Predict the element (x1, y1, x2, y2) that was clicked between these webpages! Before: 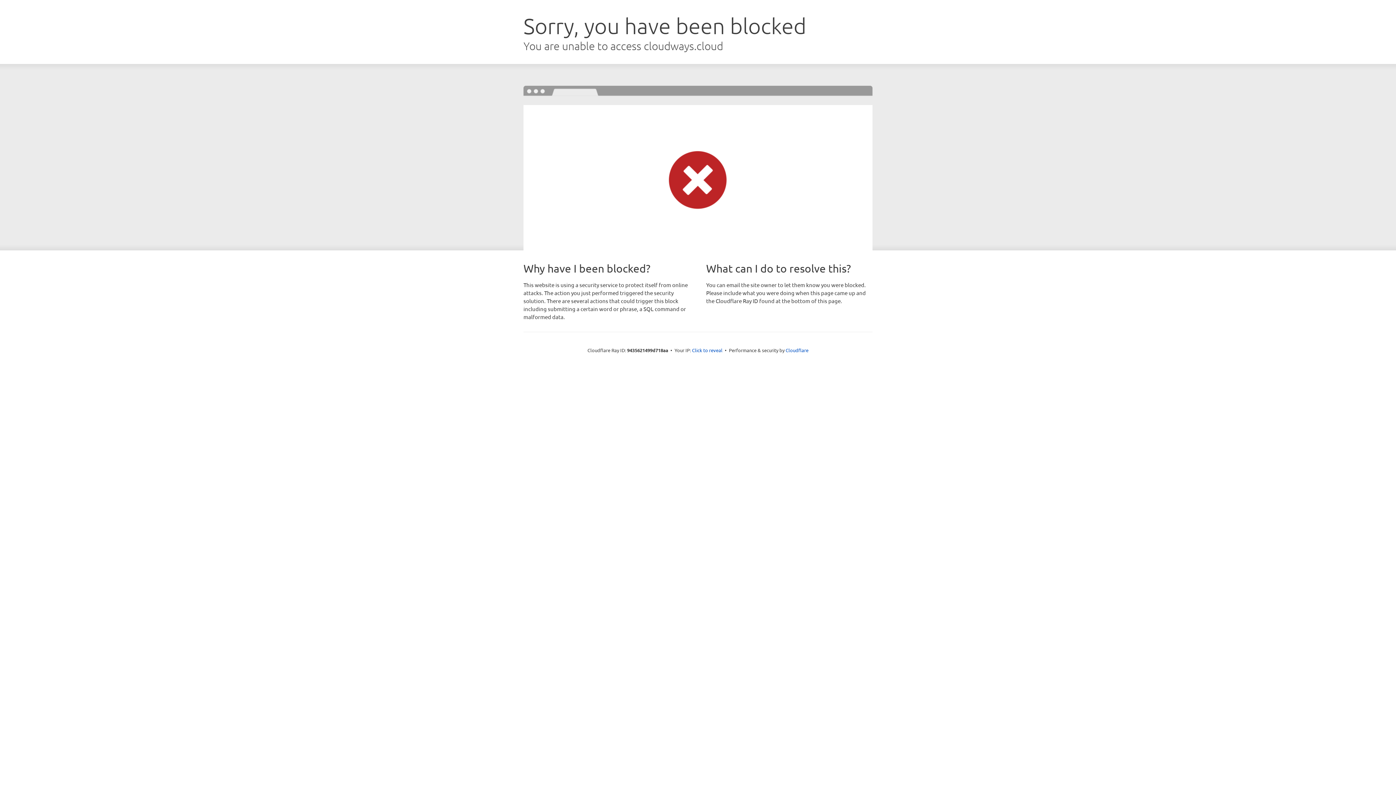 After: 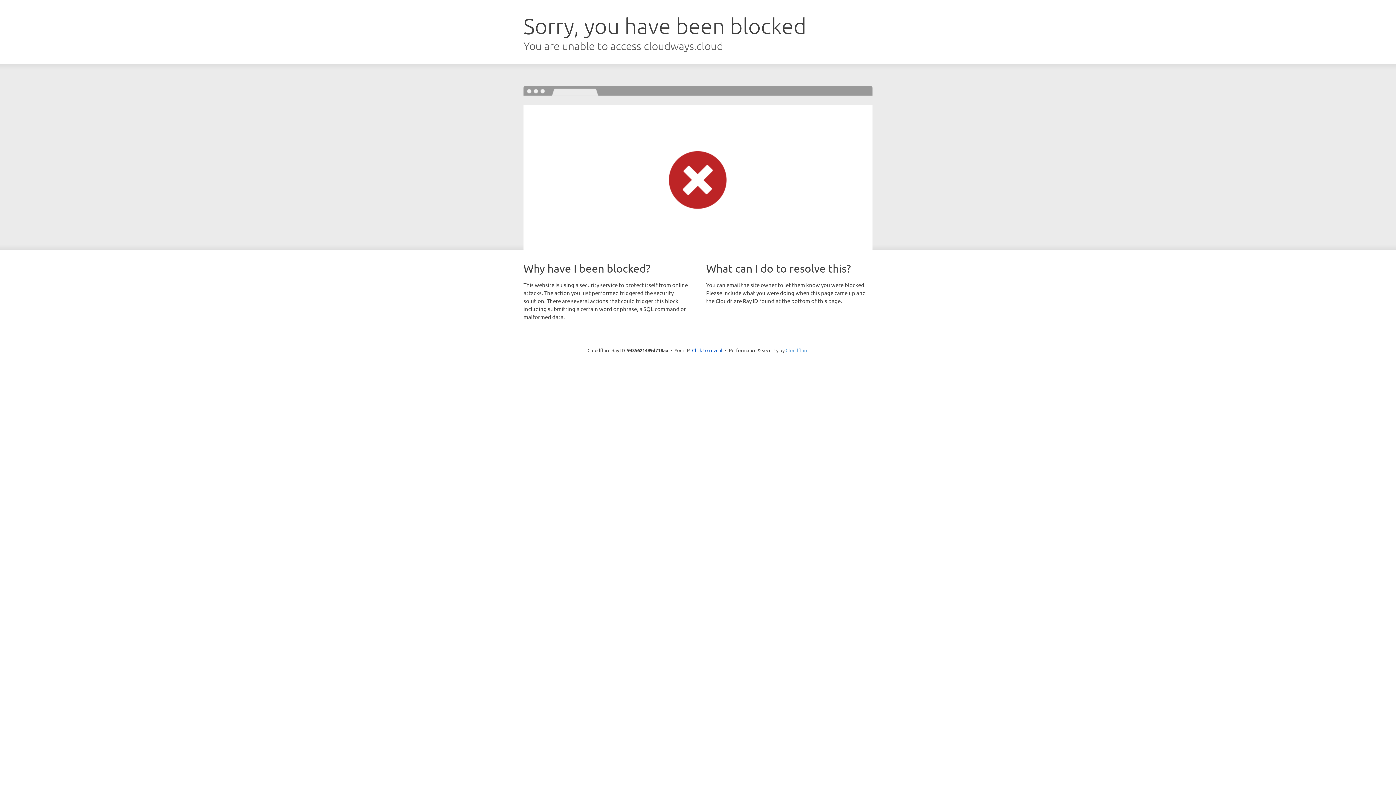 Action: bbox: (785, 347, 808, 353) label: Cloudflare